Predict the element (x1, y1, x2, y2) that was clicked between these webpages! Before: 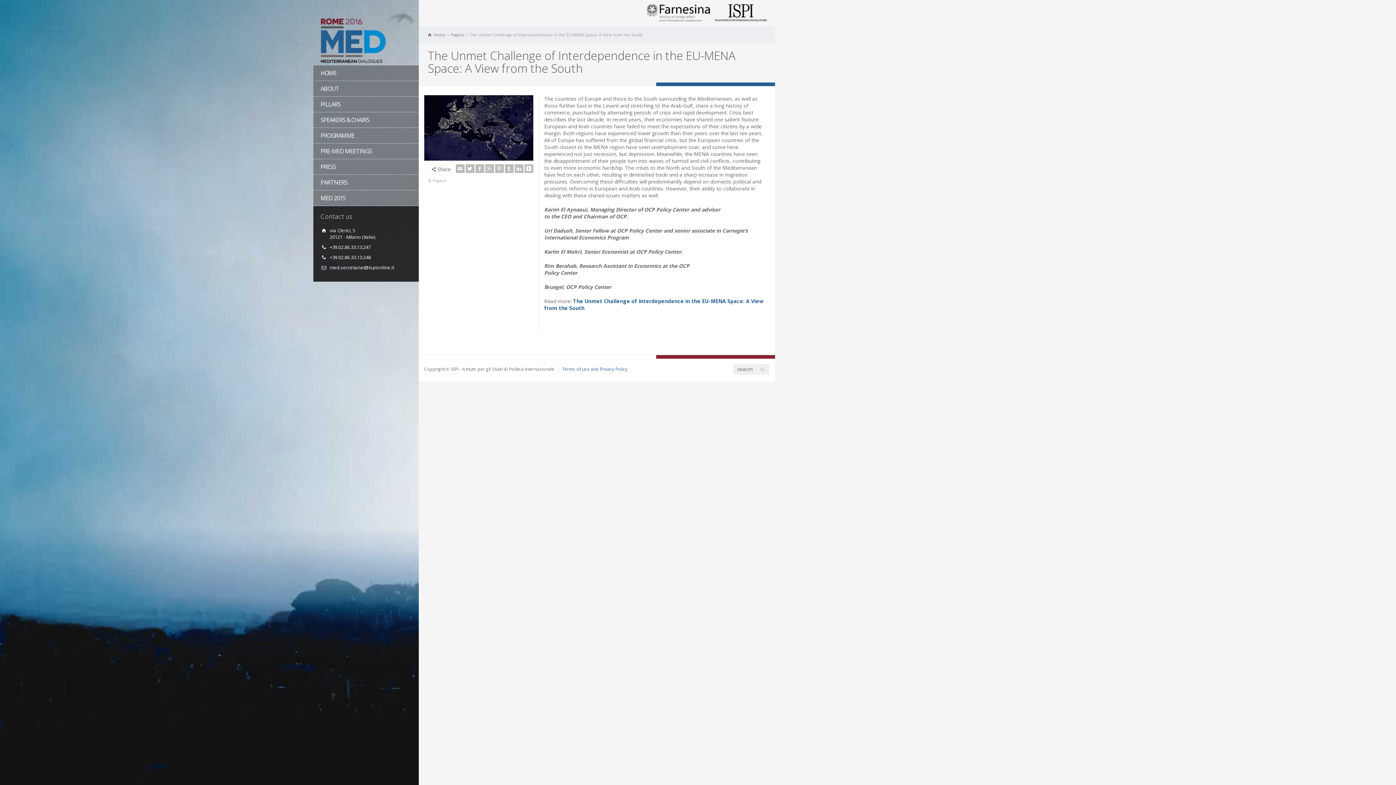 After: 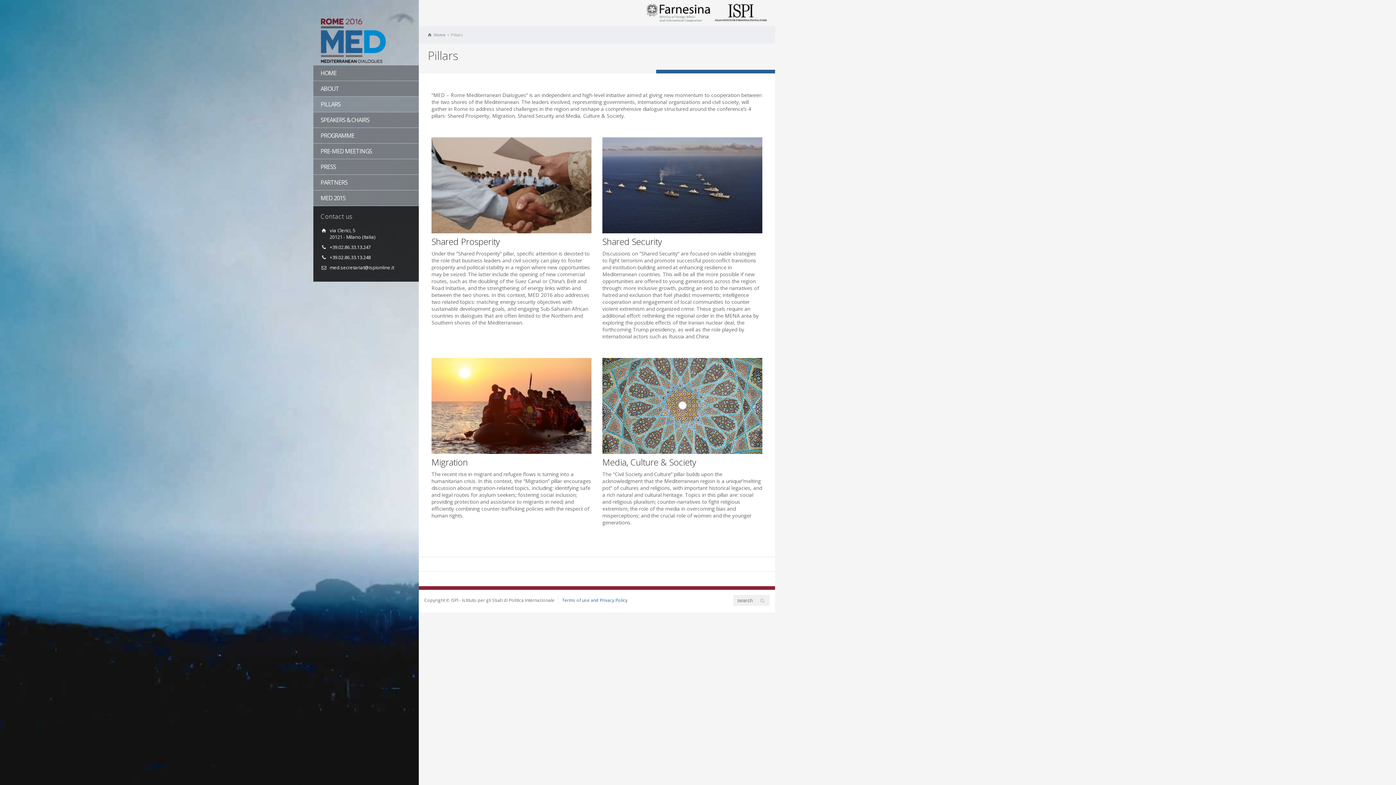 Action: label: PILLARS bbox: (313, 96, 418, 112)